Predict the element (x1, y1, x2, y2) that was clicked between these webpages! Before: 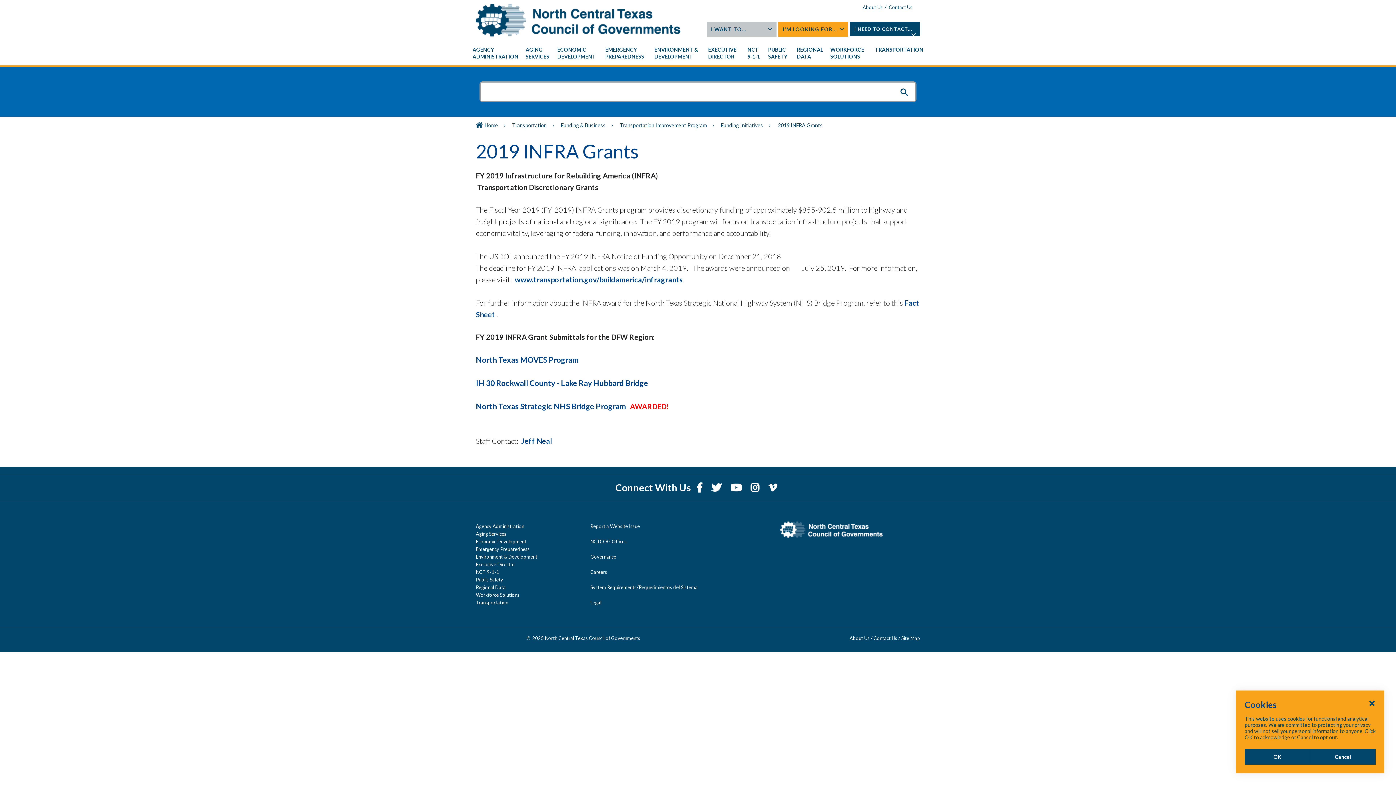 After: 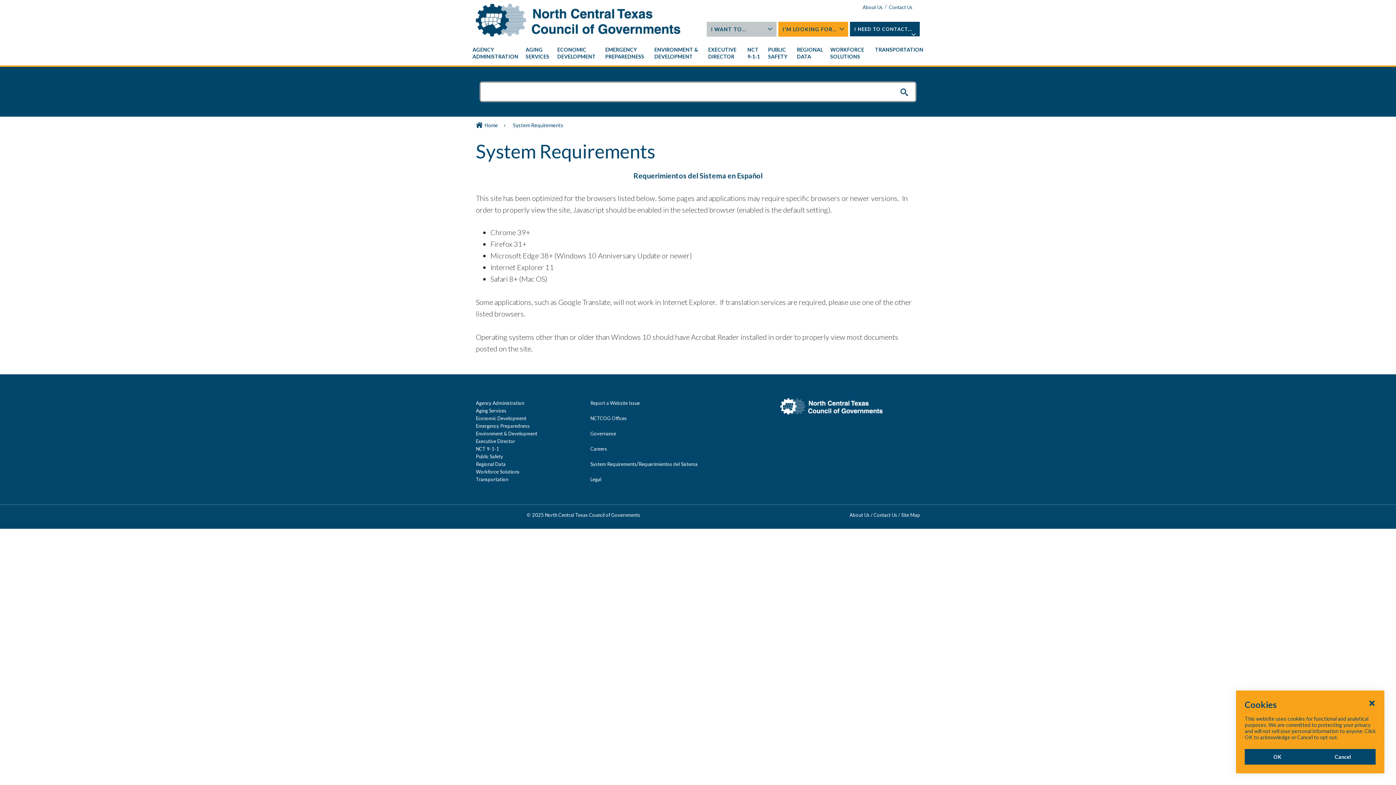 Action: label: System Requirements bbox: (590, 584, 636, 590)